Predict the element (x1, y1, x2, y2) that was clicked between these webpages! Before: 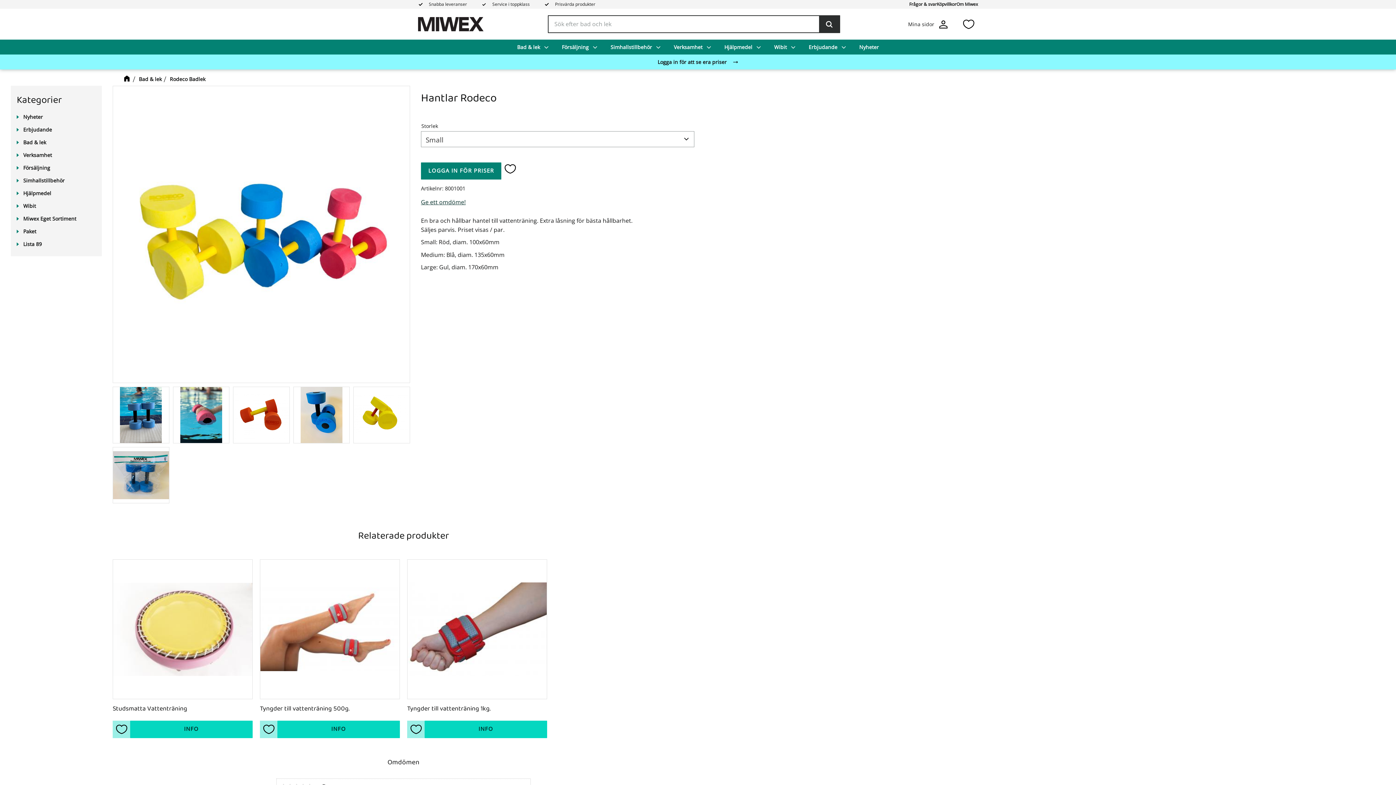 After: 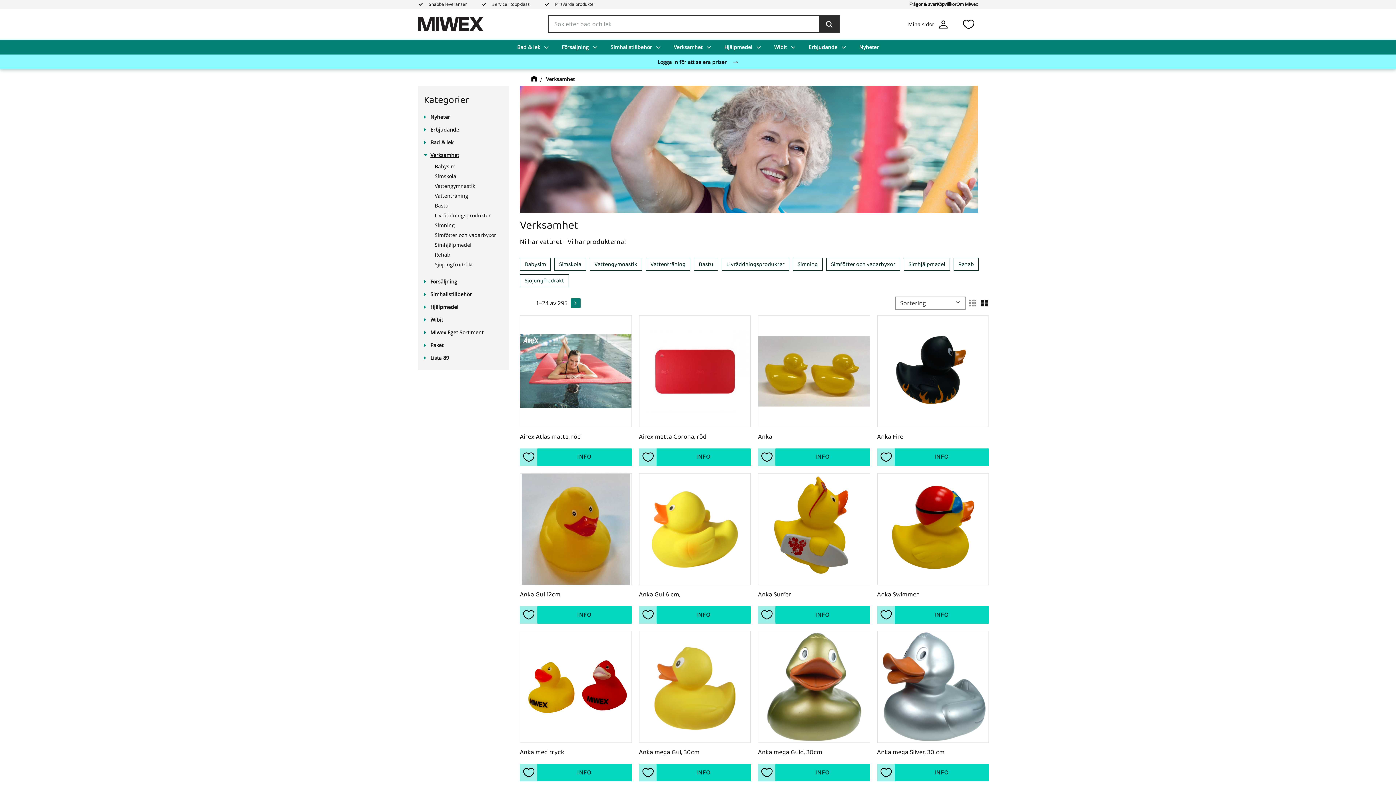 Action: bbox: (16, 148, 96, 161) label: Verksamhet